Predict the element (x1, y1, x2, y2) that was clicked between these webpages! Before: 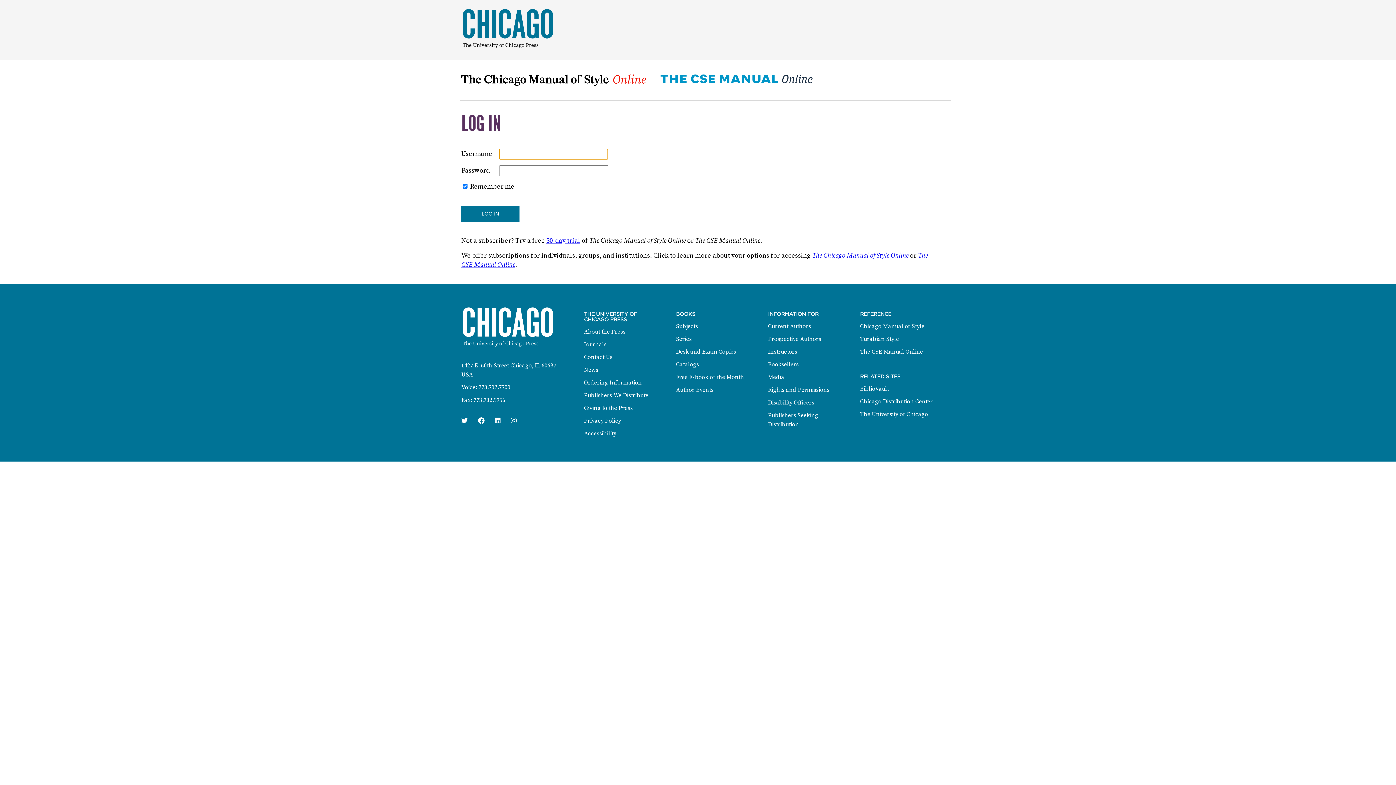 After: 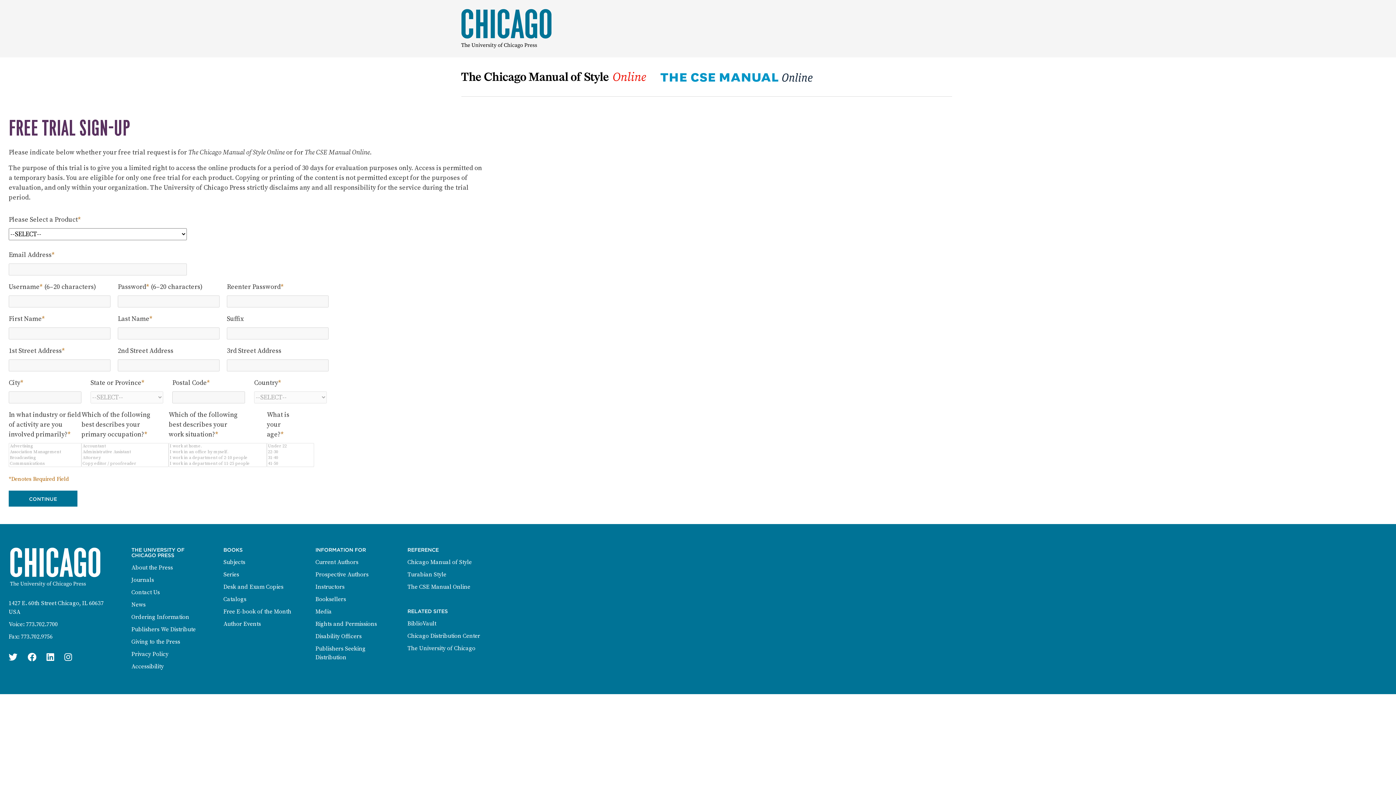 Action: label: 30-day trial bbox: (546, 236, 580, 245)